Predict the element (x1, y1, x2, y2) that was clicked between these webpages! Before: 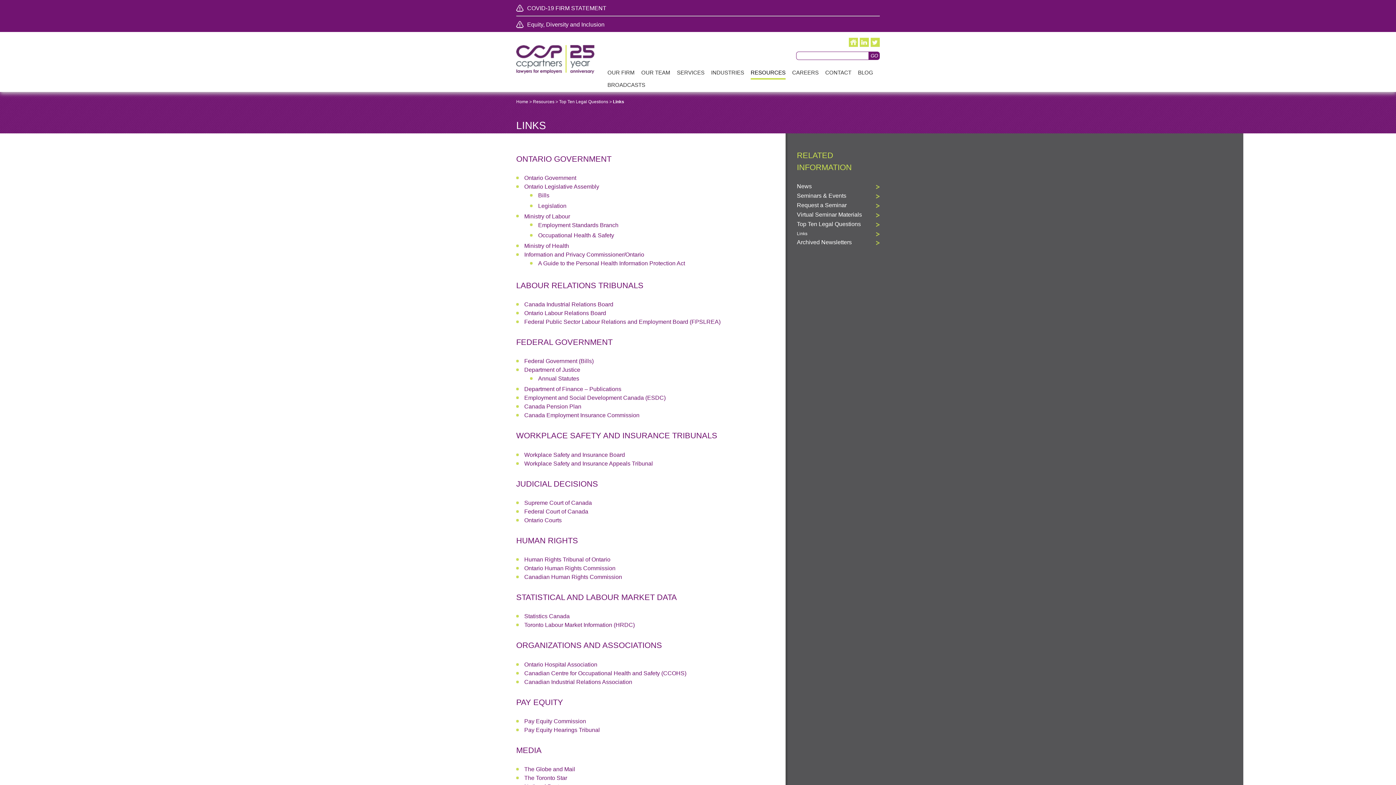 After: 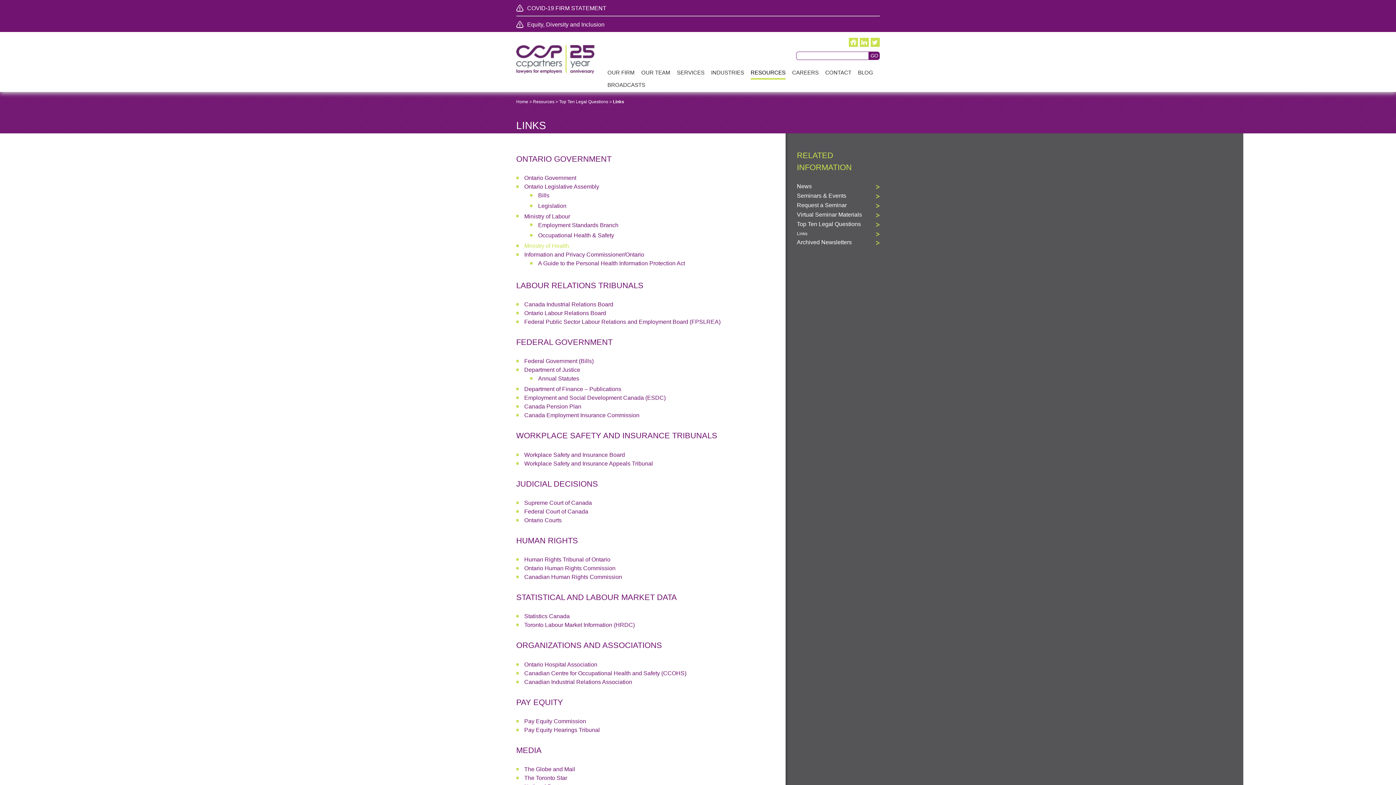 Action: label: Ministry of Health bbox: (524, 242, 569, 249)